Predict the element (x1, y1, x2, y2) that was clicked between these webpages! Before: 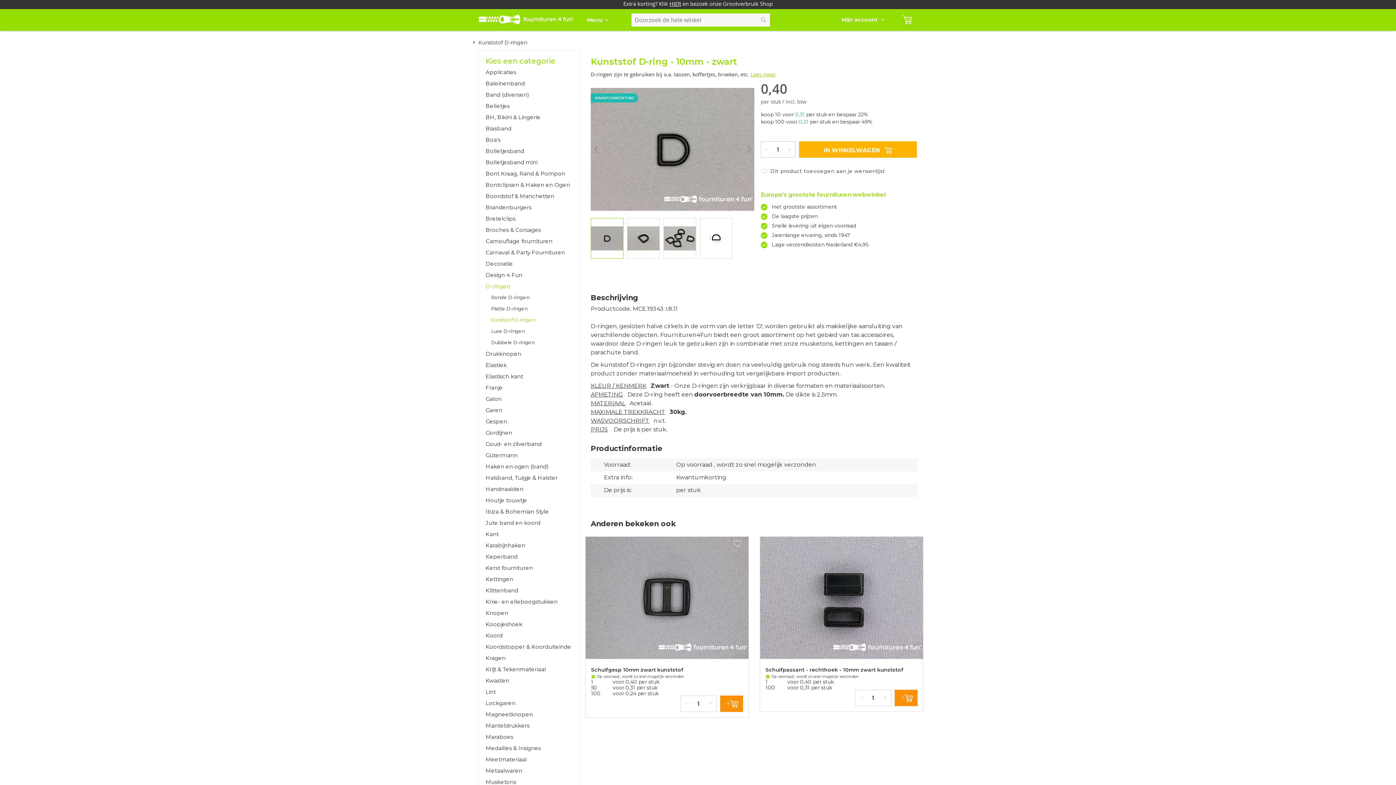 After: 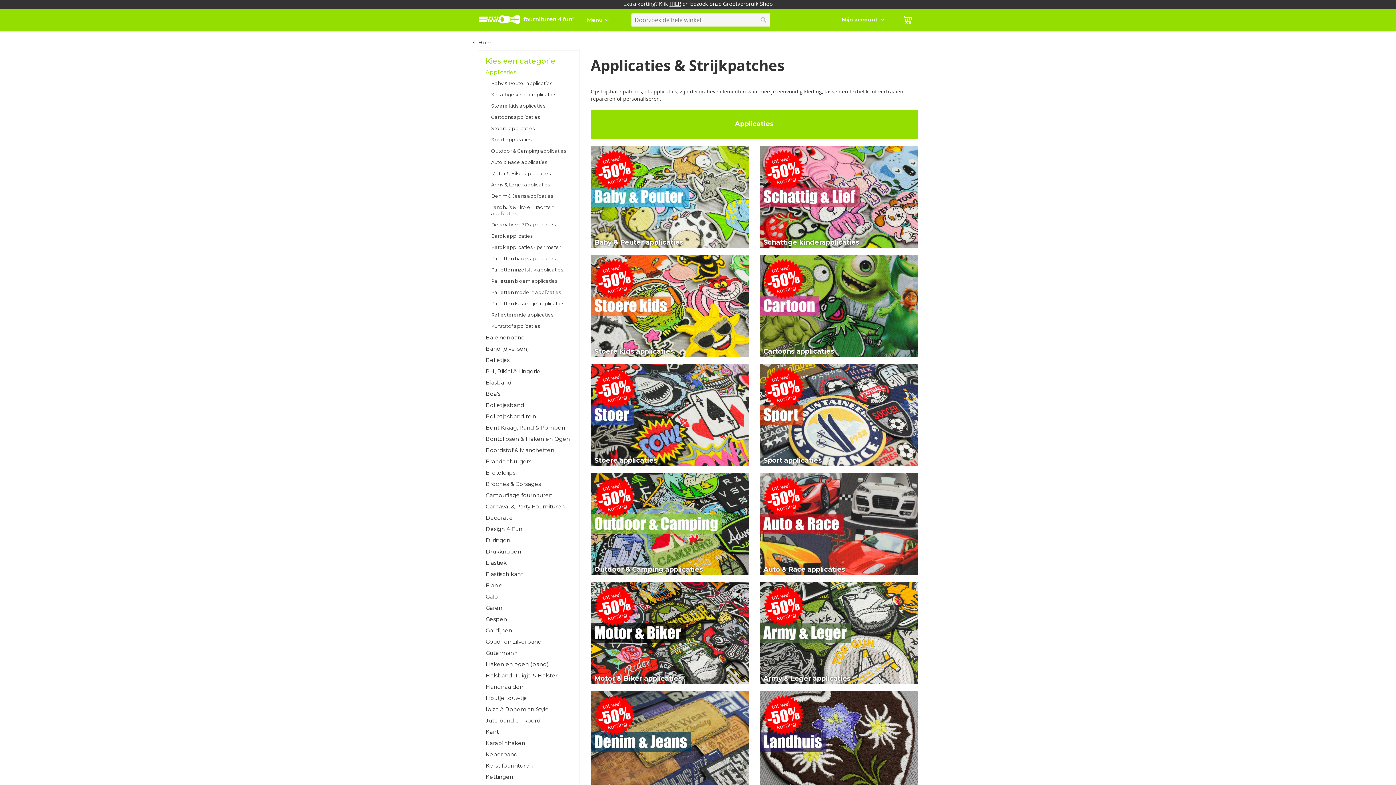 Action: label: Applicaties bbox: (485, 66, 572, 77)